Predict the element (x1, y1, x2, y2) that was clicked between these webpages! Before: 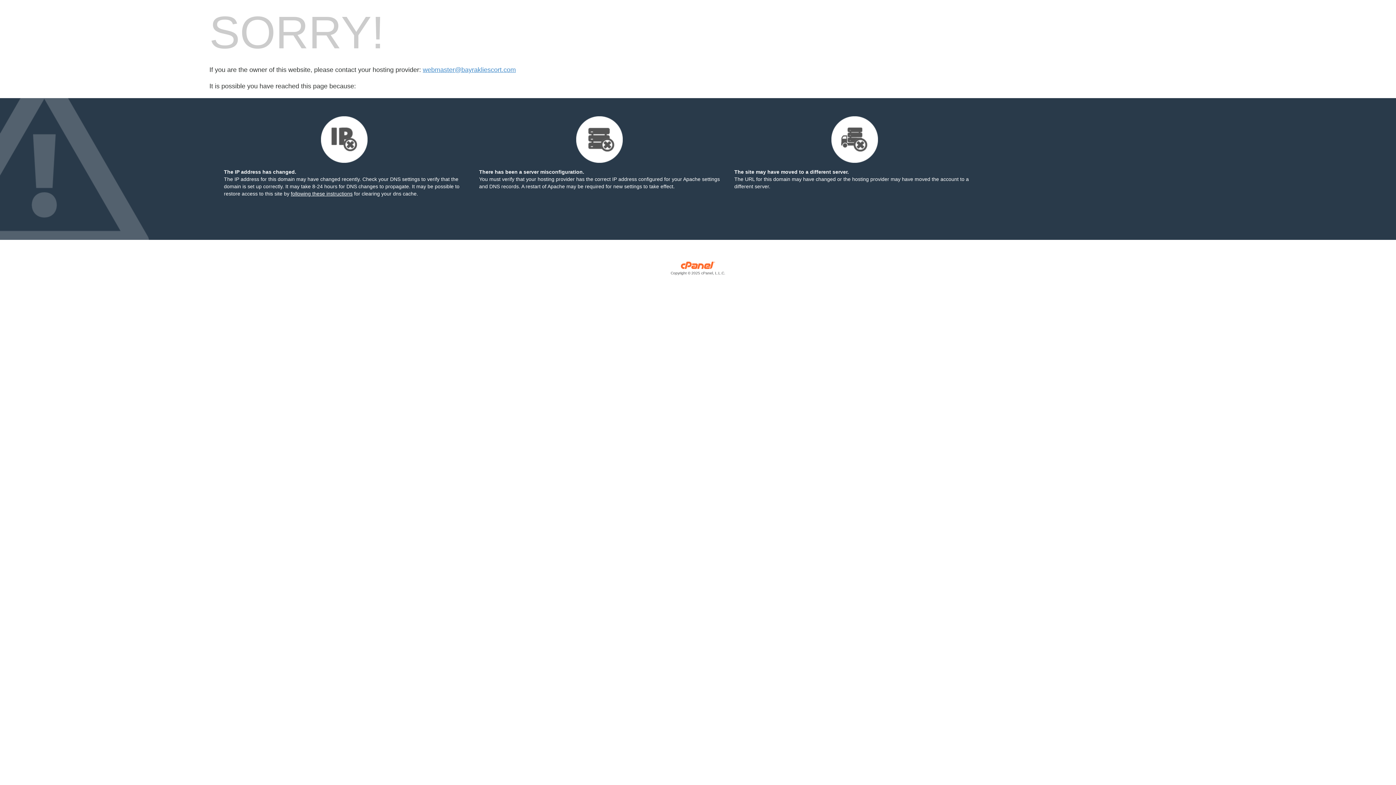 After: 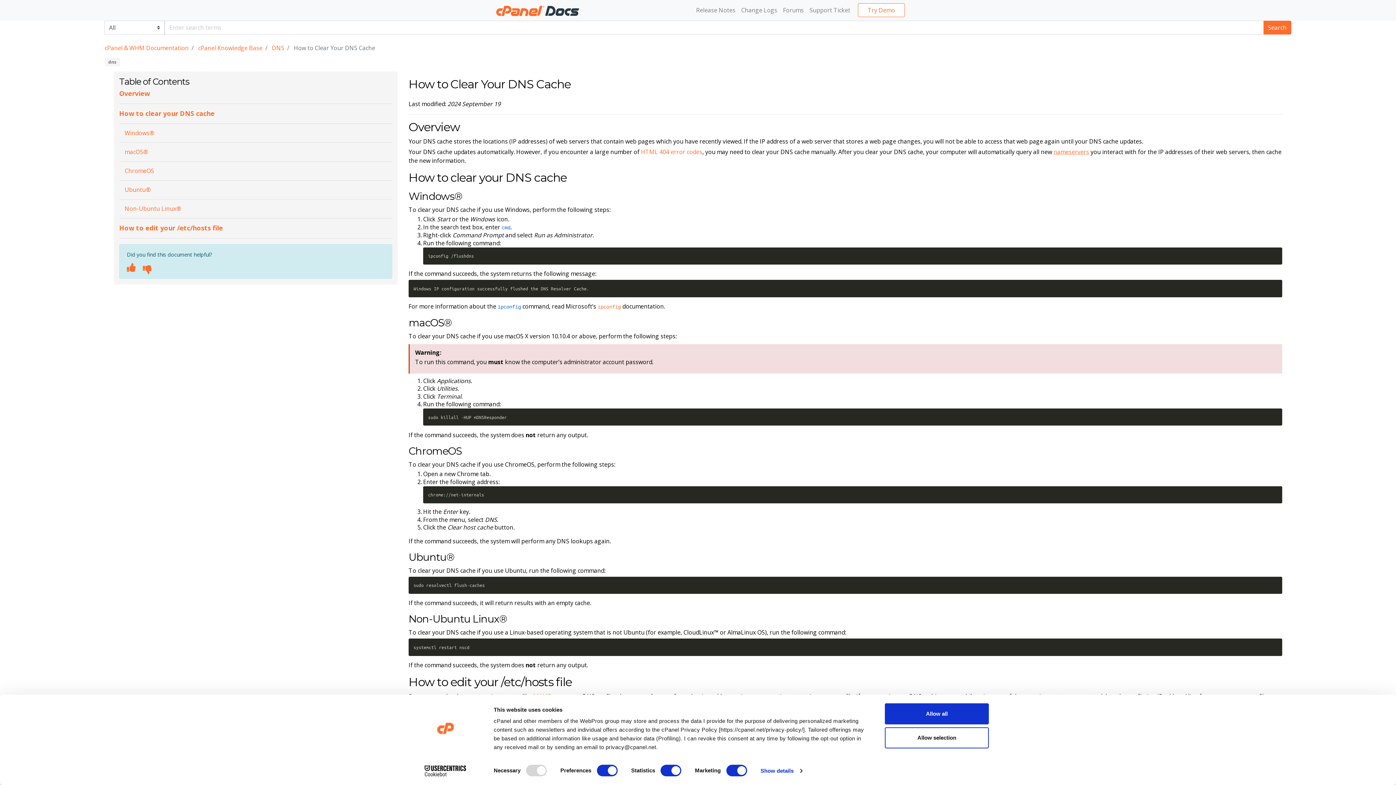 Action: bbox: (290, 190, 352, 196) label: following these instructions